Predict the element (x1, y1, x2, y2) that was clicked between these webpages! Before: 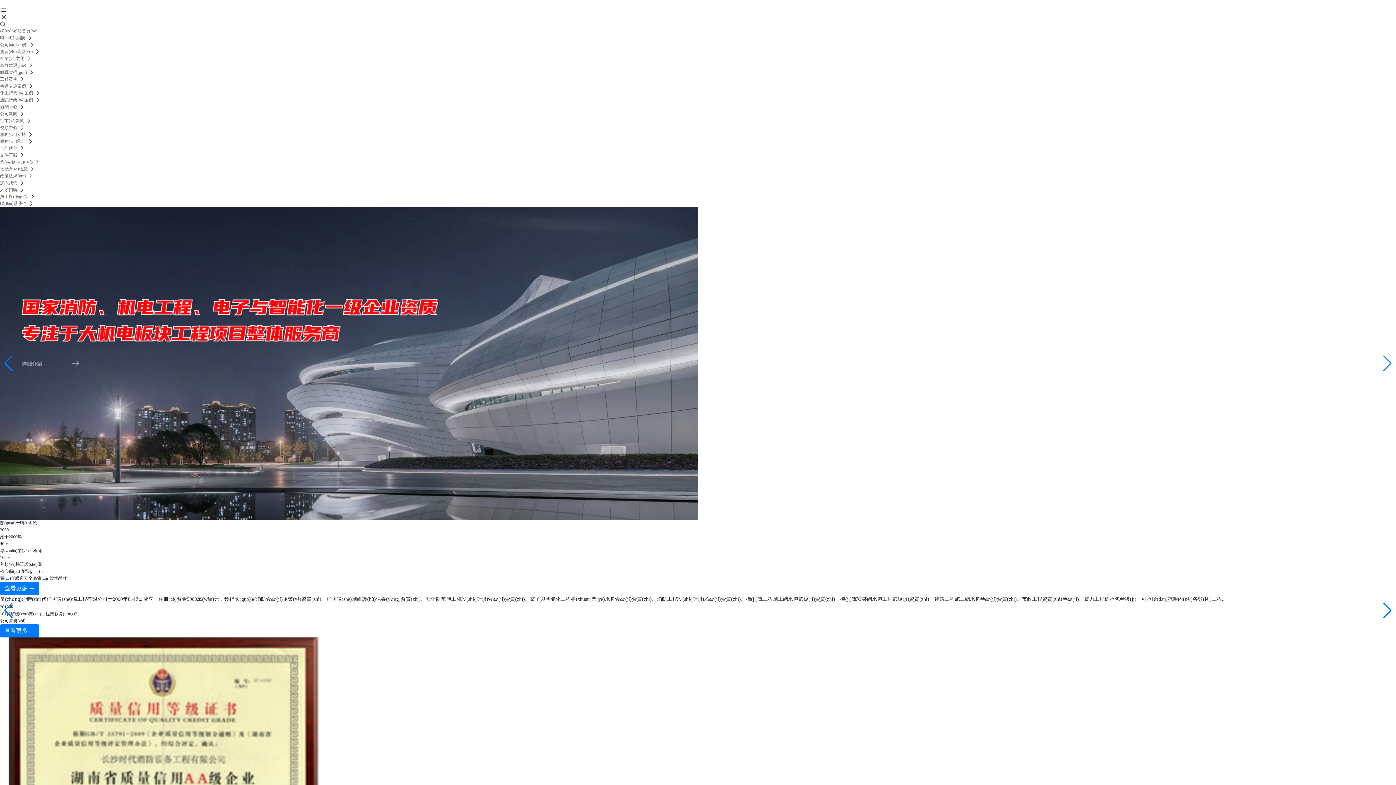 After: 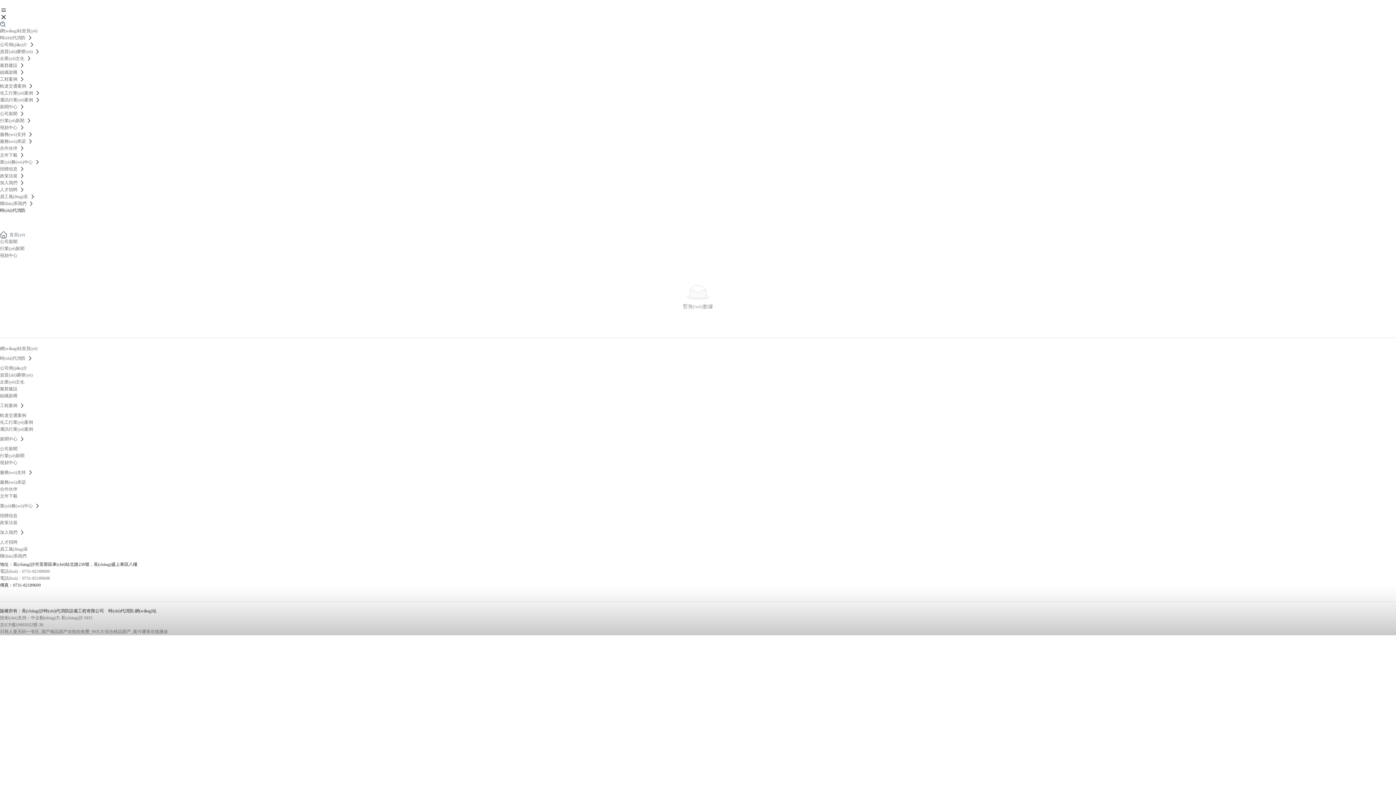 Action: bbox: (0, 125, 18, 130) label: 視頻中心 